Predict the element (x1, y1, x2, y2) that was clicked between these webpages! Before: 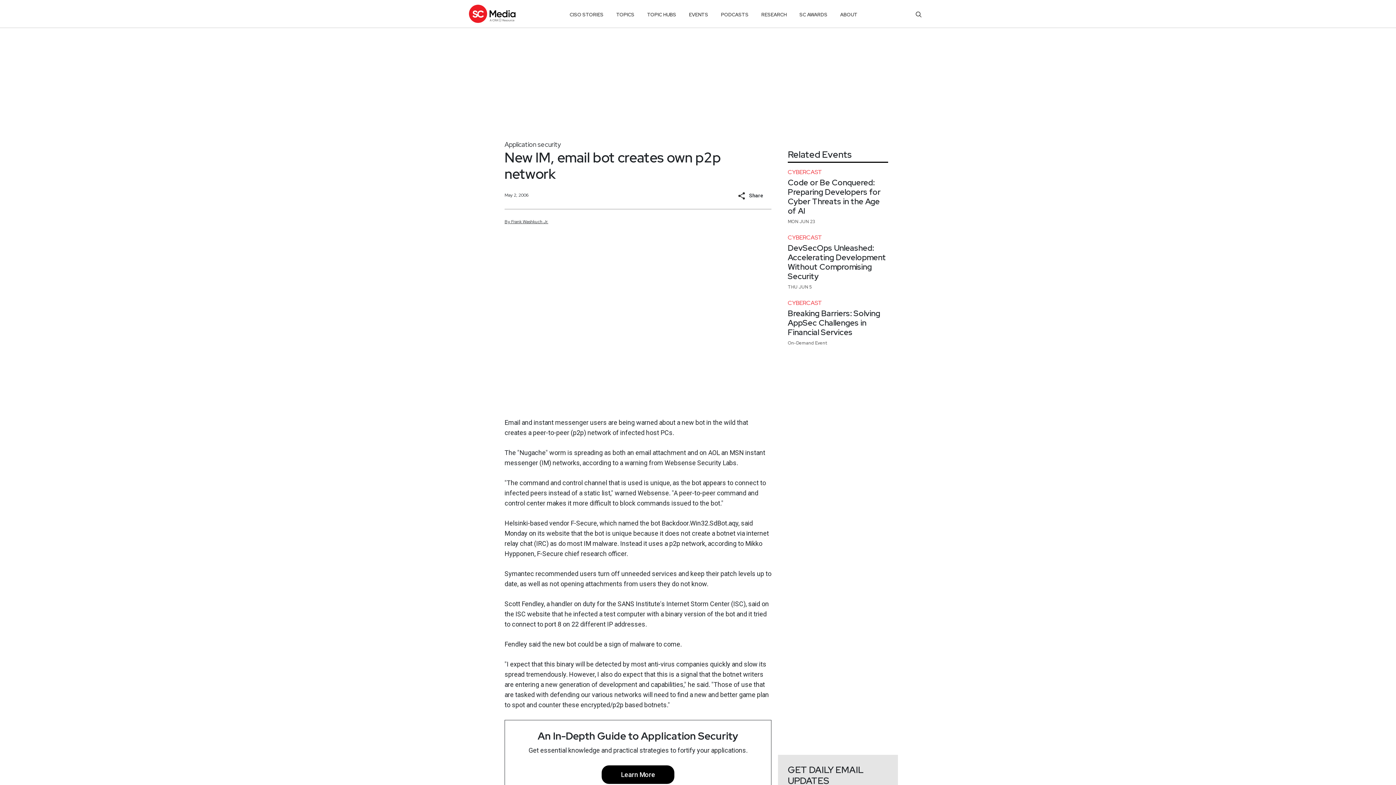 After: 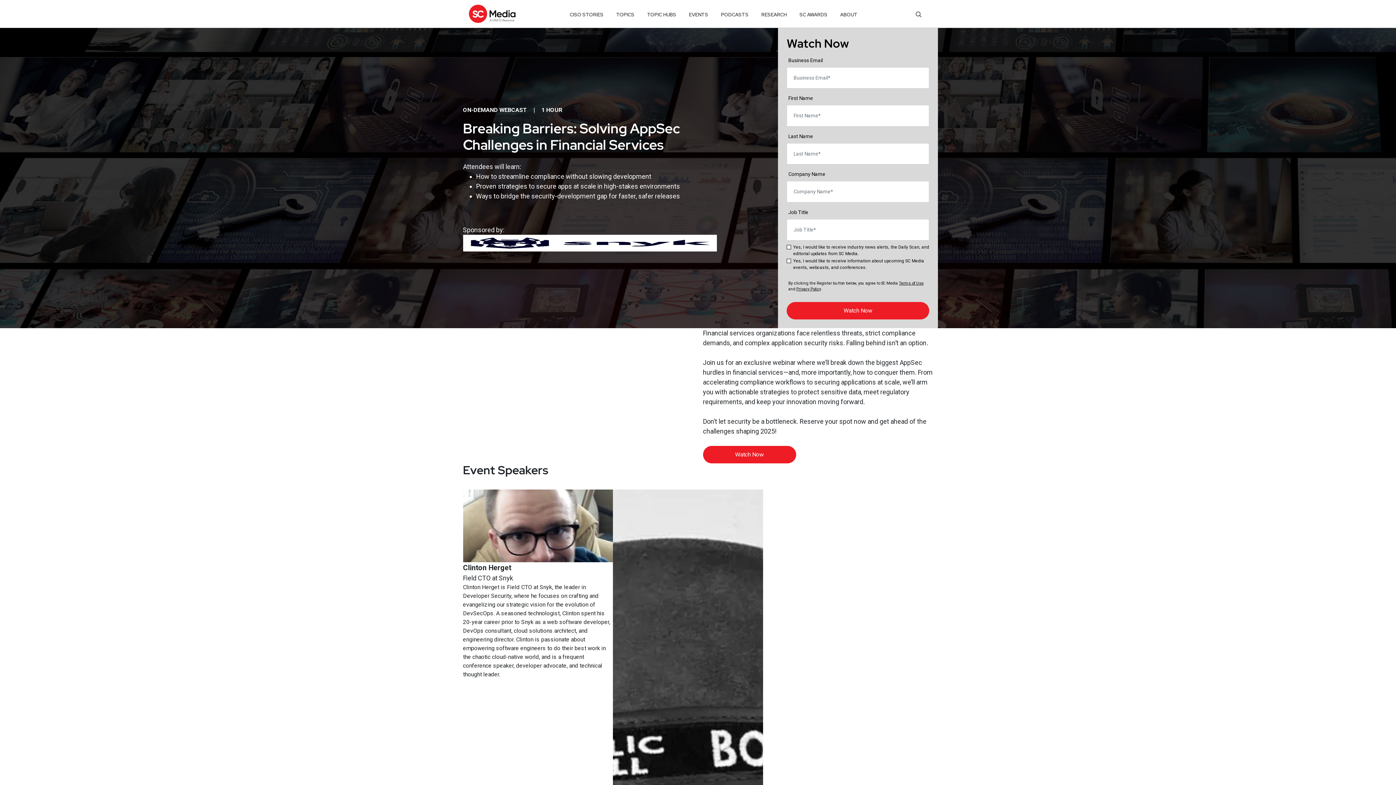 Action: label: Breaking Barriers: Solving AppSec Challenges in Financial Services bbox: (788, 309, 888, 337)